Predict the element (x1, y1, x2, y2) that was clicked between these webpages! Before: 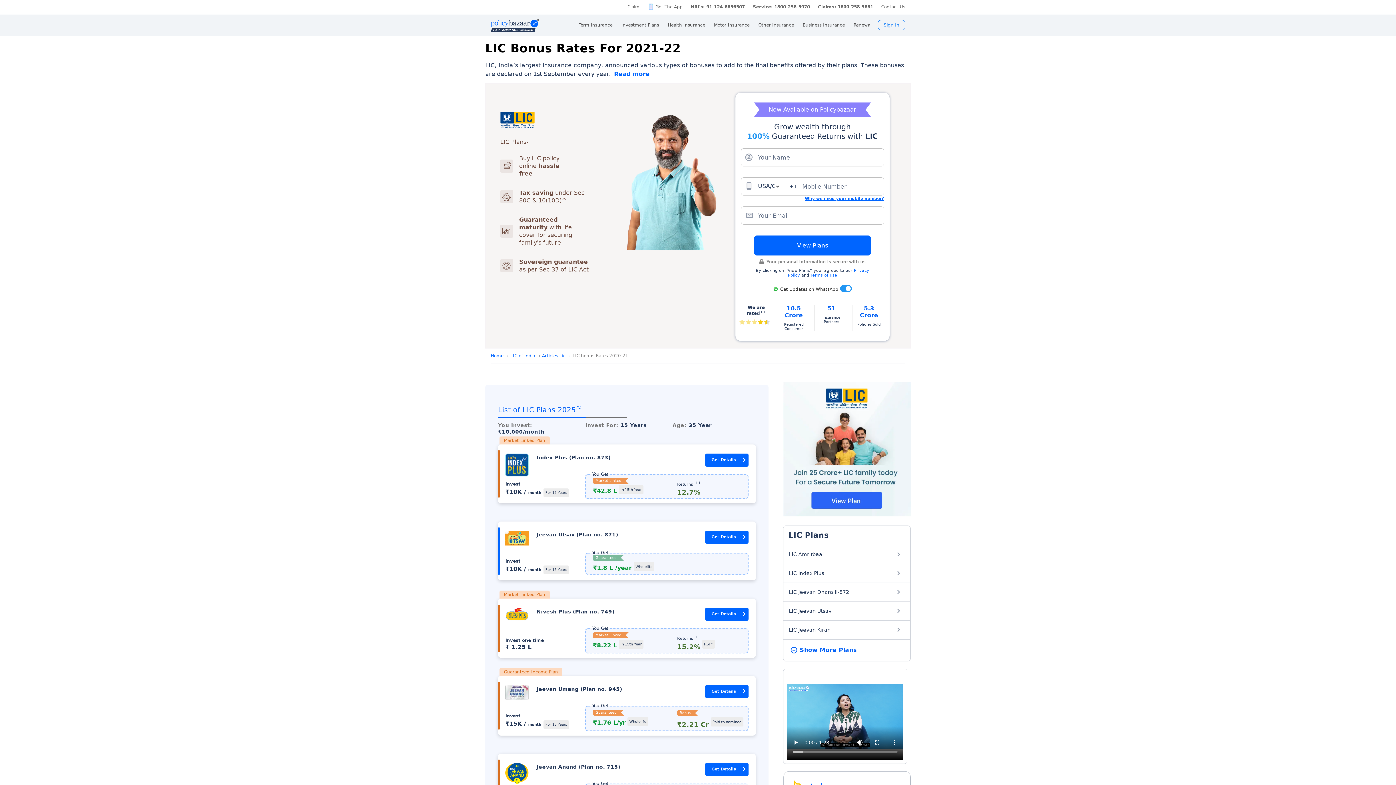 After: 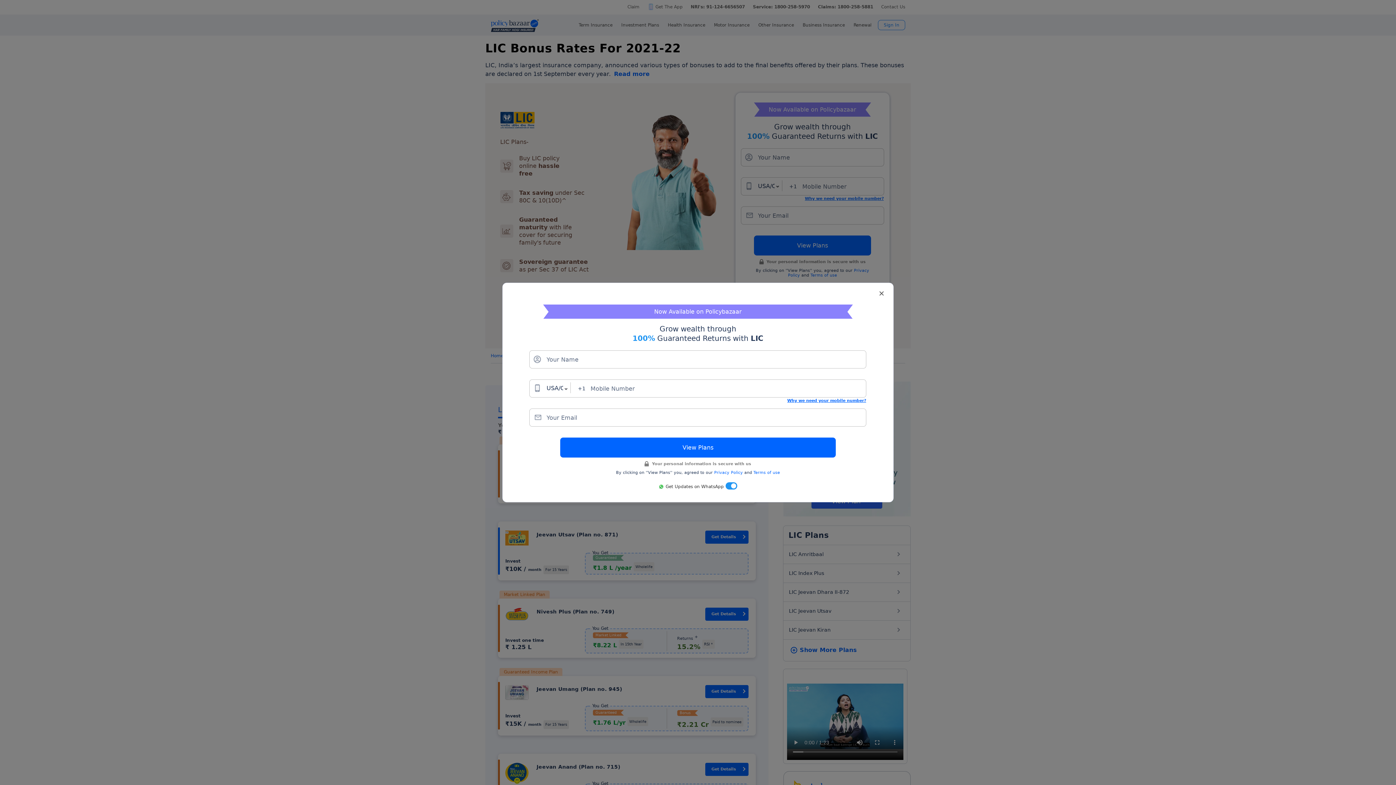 Action: label: Get Details bbox: (705, 685, 748, 698)